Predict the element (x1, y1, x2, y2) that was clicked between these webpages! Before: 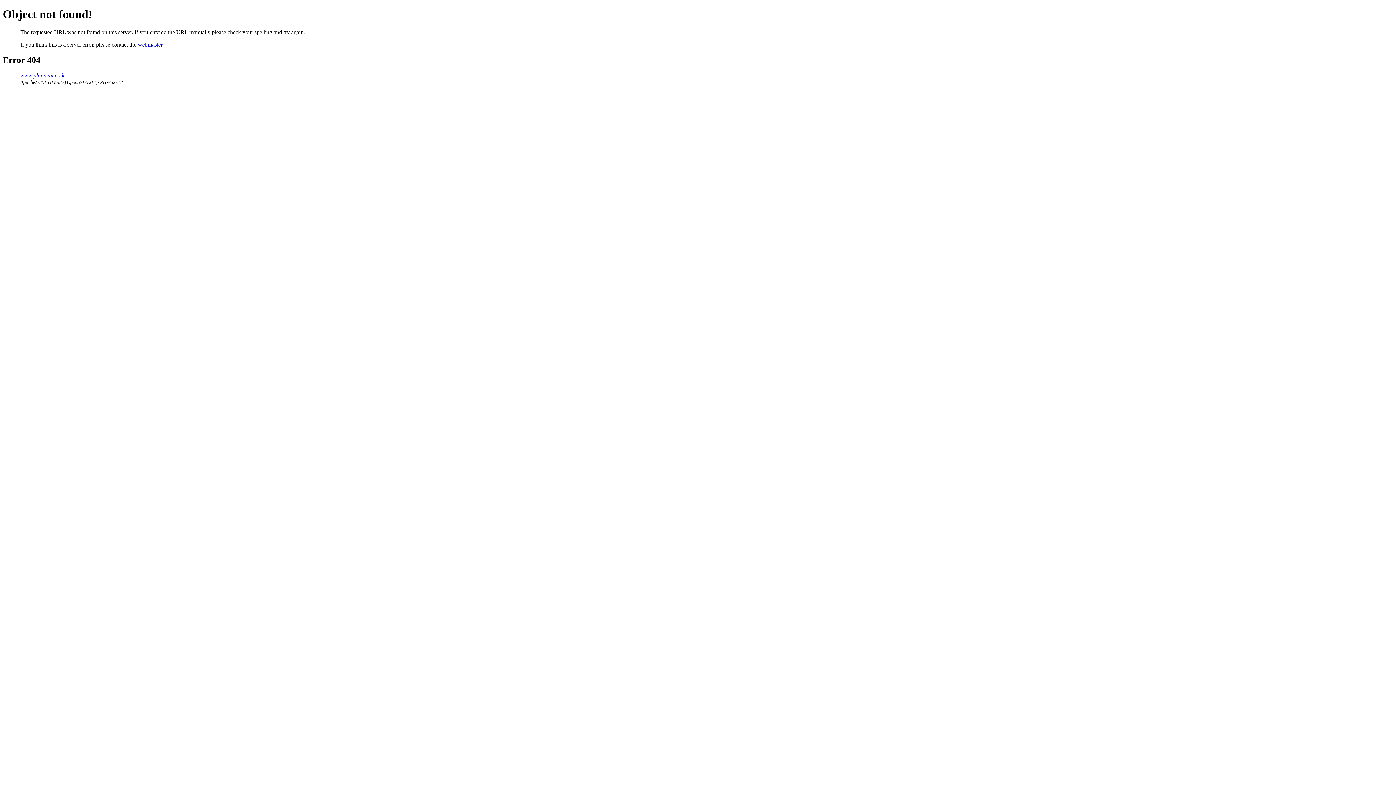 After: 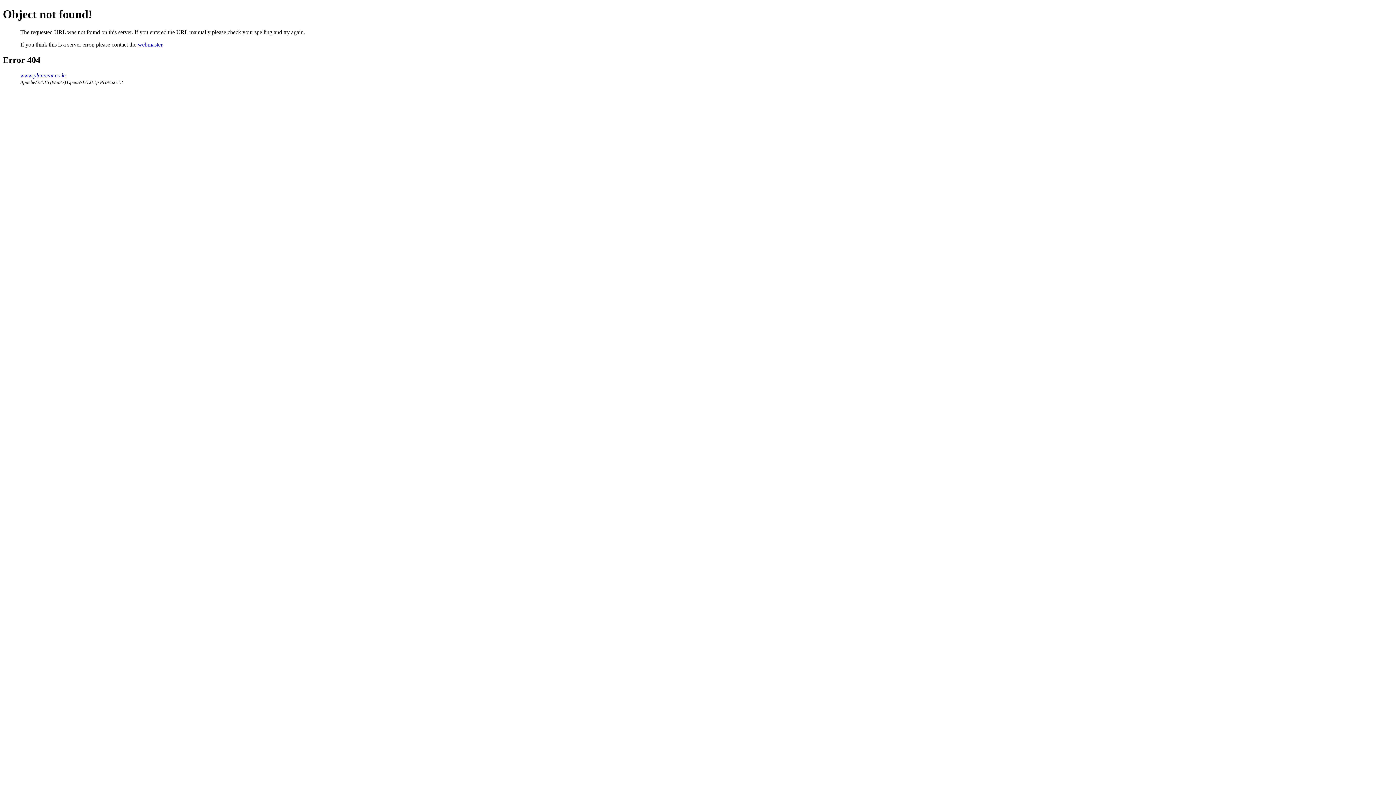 Action: label: webmaster bbox: (137, 41, 162, 47)